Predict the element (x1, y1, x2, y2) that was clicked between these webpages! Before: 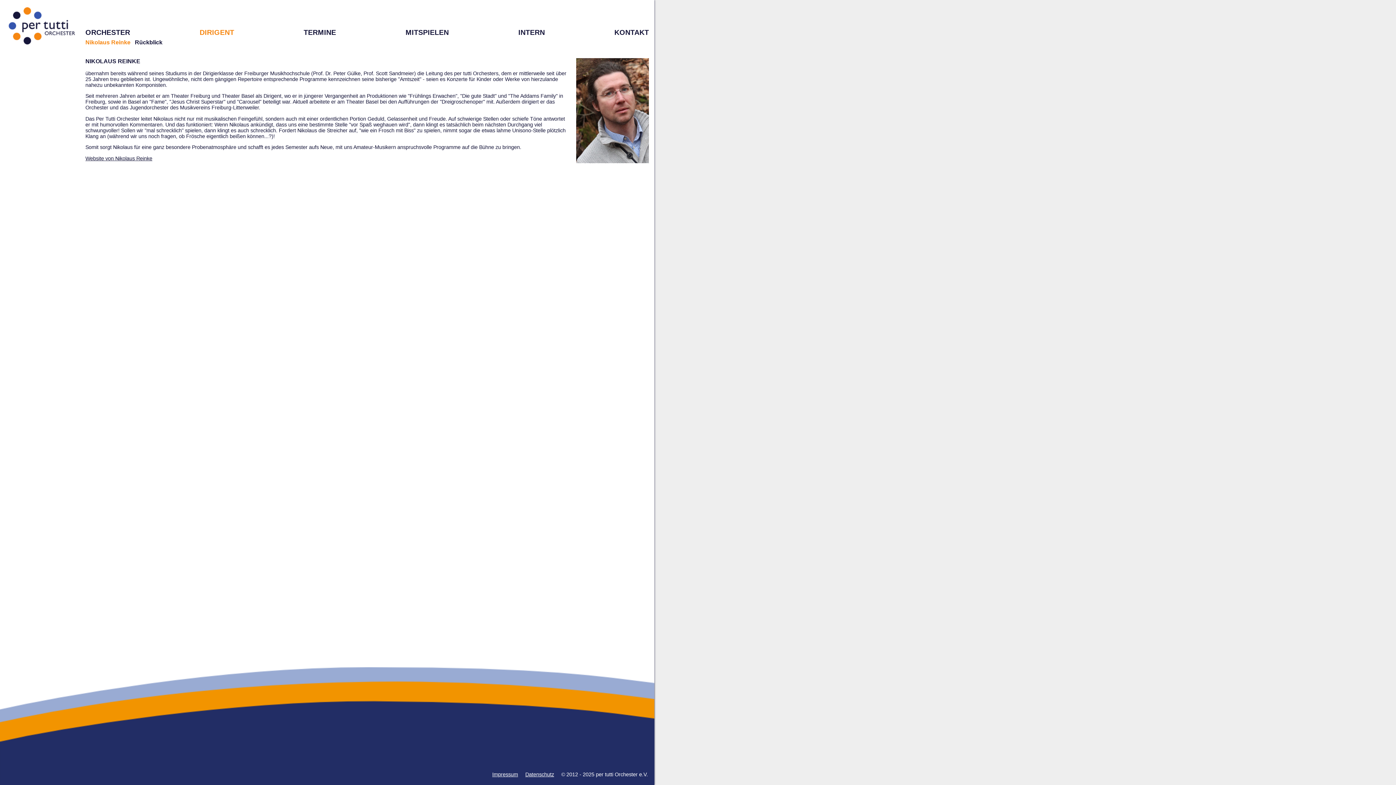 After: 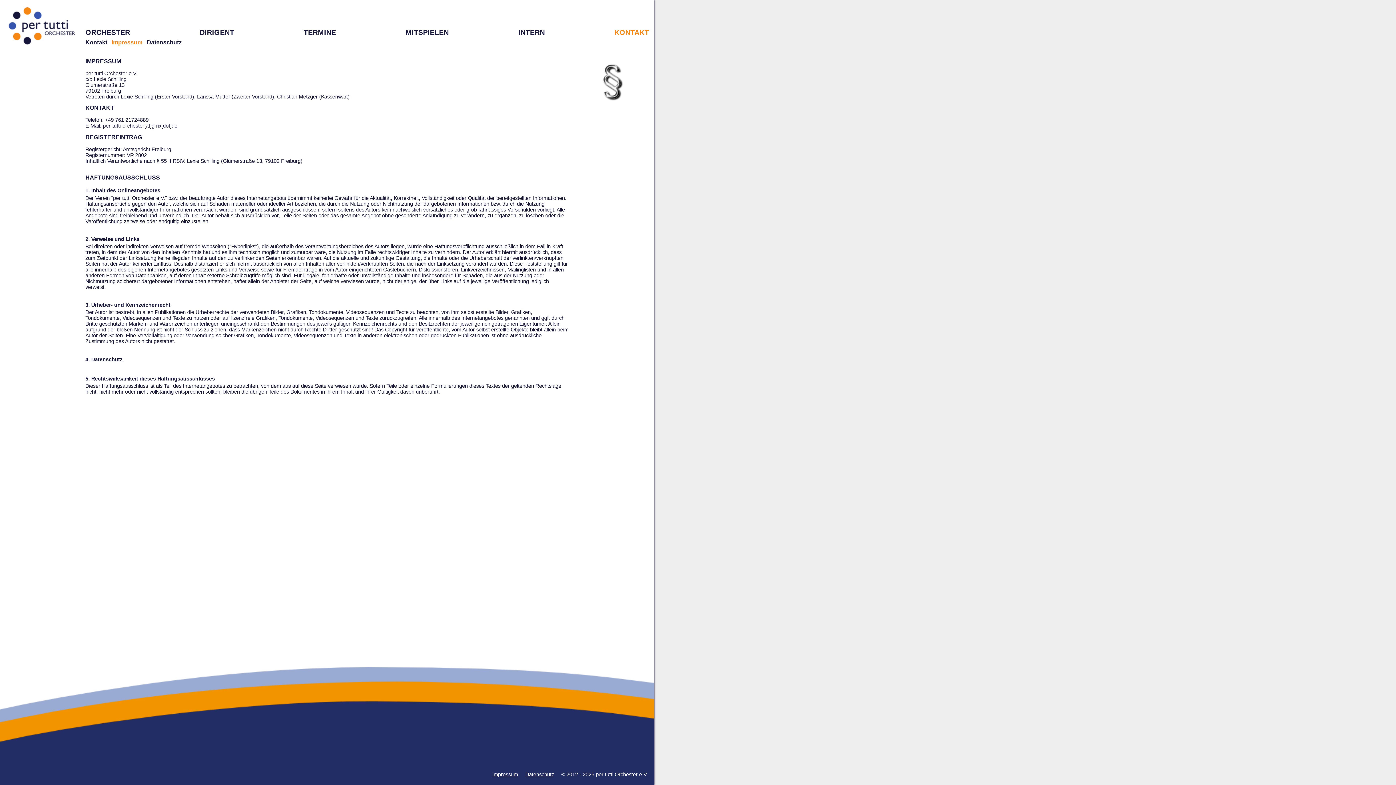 Action: label: Impressum bbox: (492, 772, 518, 777)